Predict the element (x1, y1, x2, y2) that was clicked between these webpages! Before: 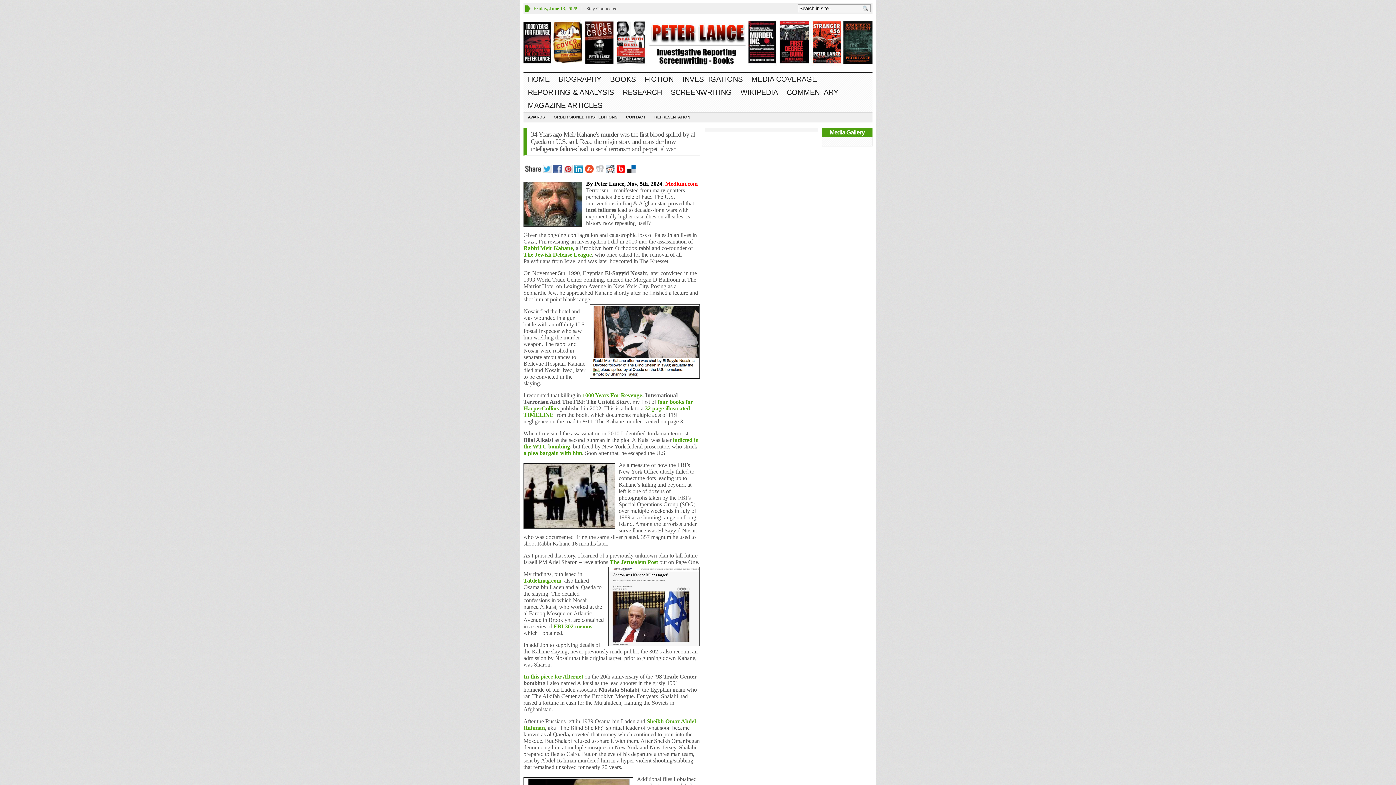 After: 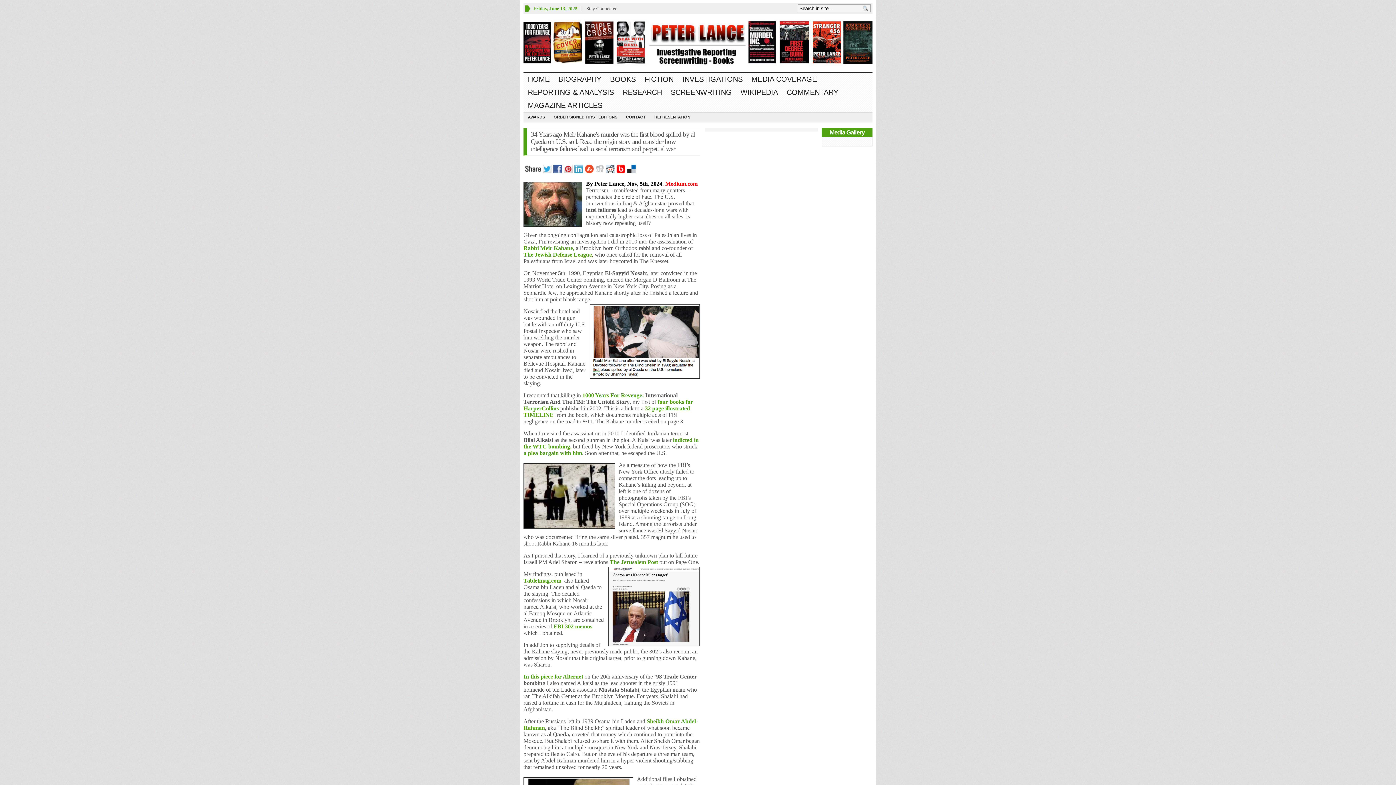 Action: bbox: (574, 169, 585, 174)